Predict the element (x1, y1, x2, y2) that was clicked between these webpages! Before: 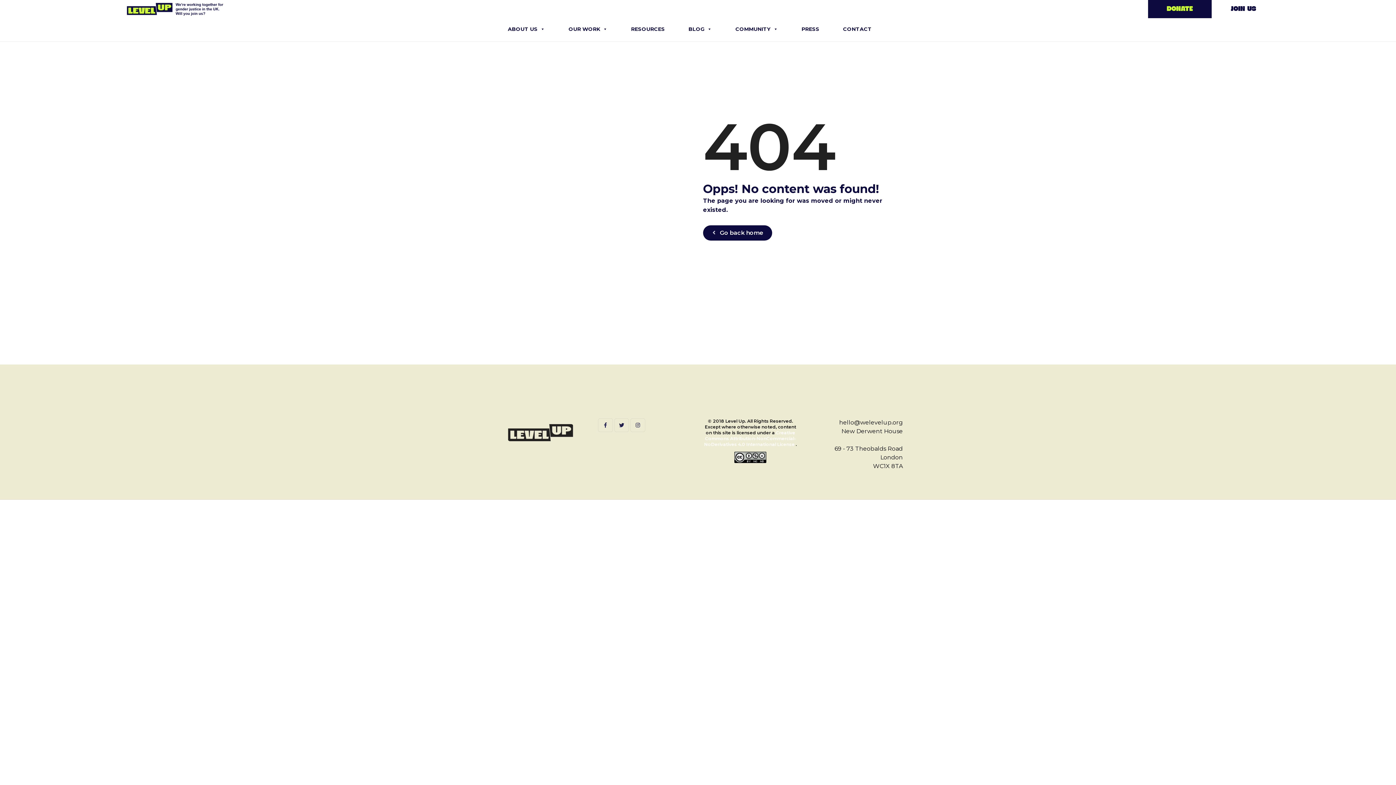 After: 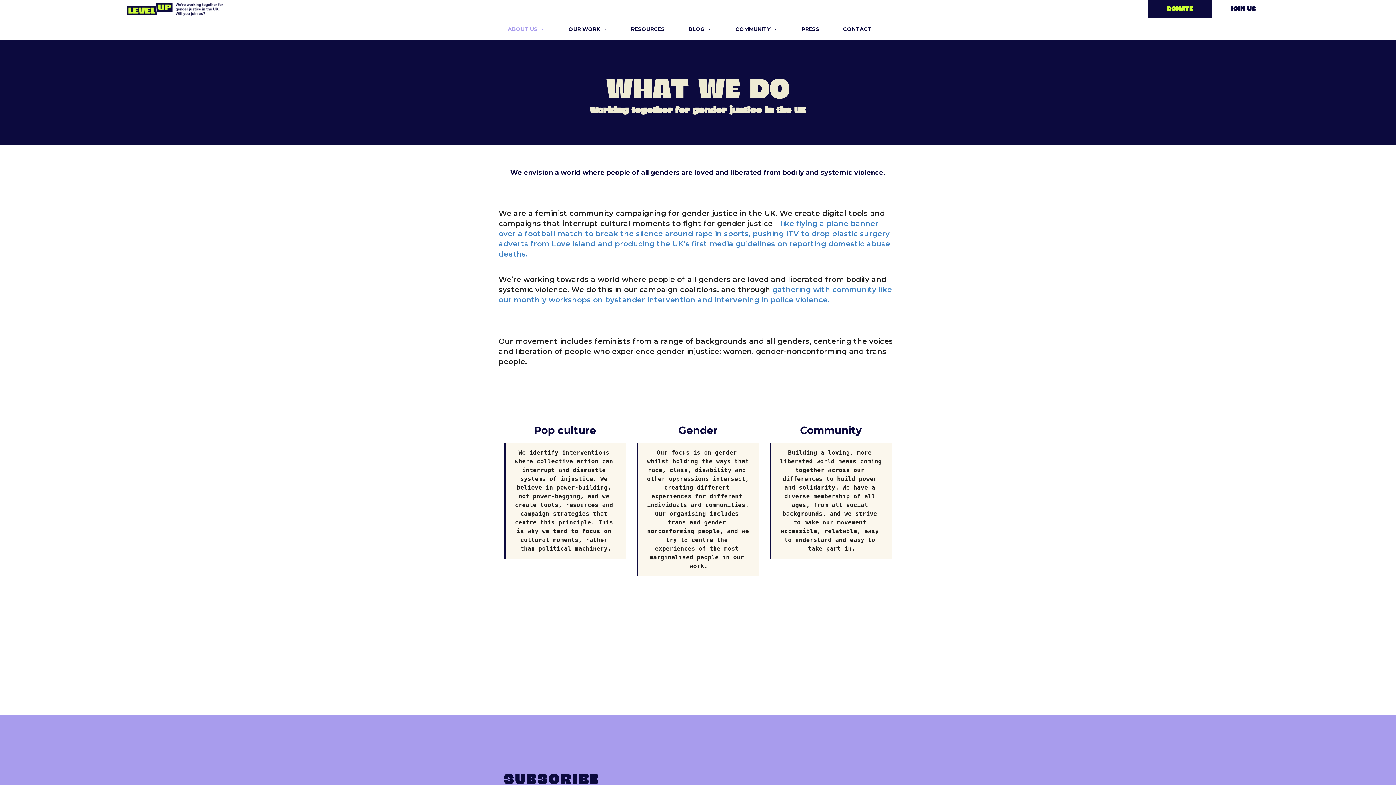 Action: bbox: (504, 18, 570, 40) label: ABOUT US